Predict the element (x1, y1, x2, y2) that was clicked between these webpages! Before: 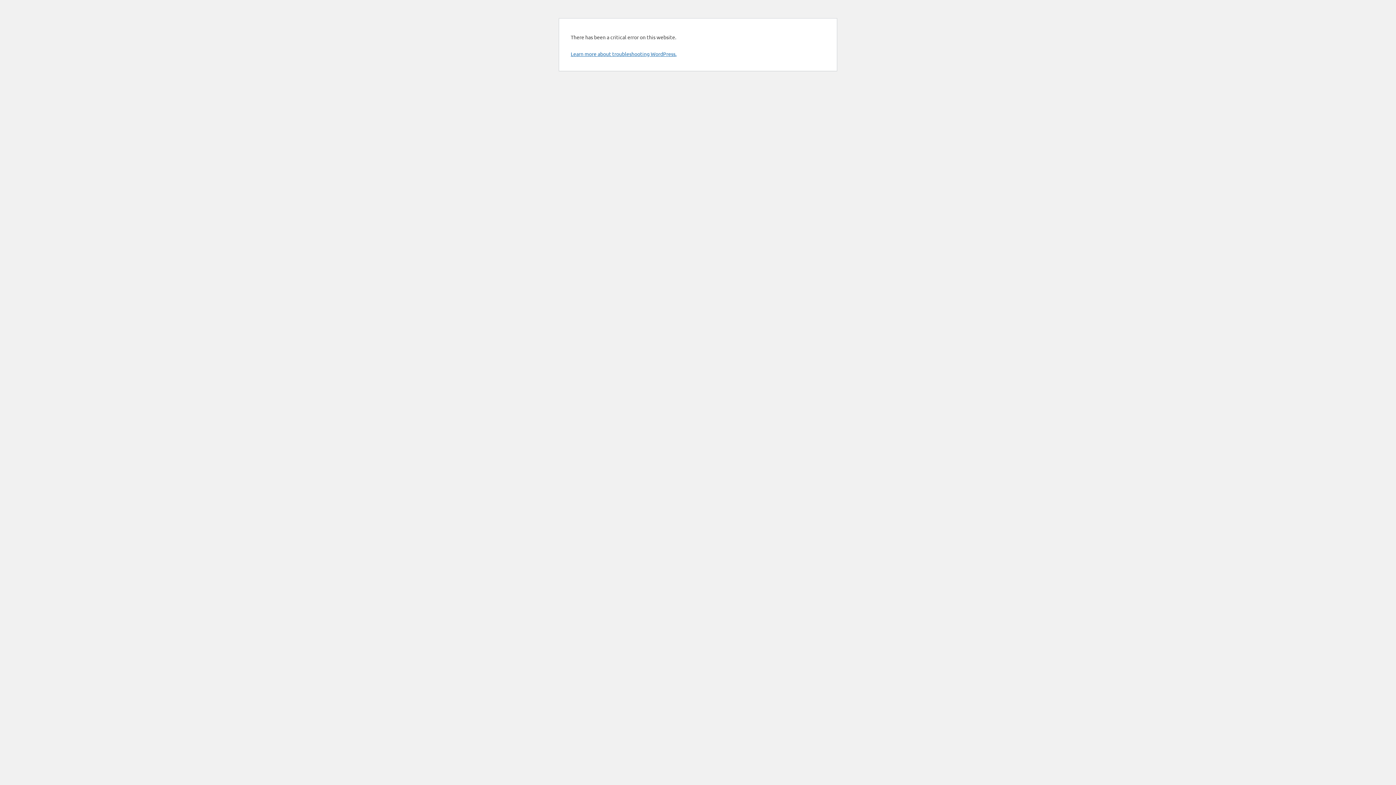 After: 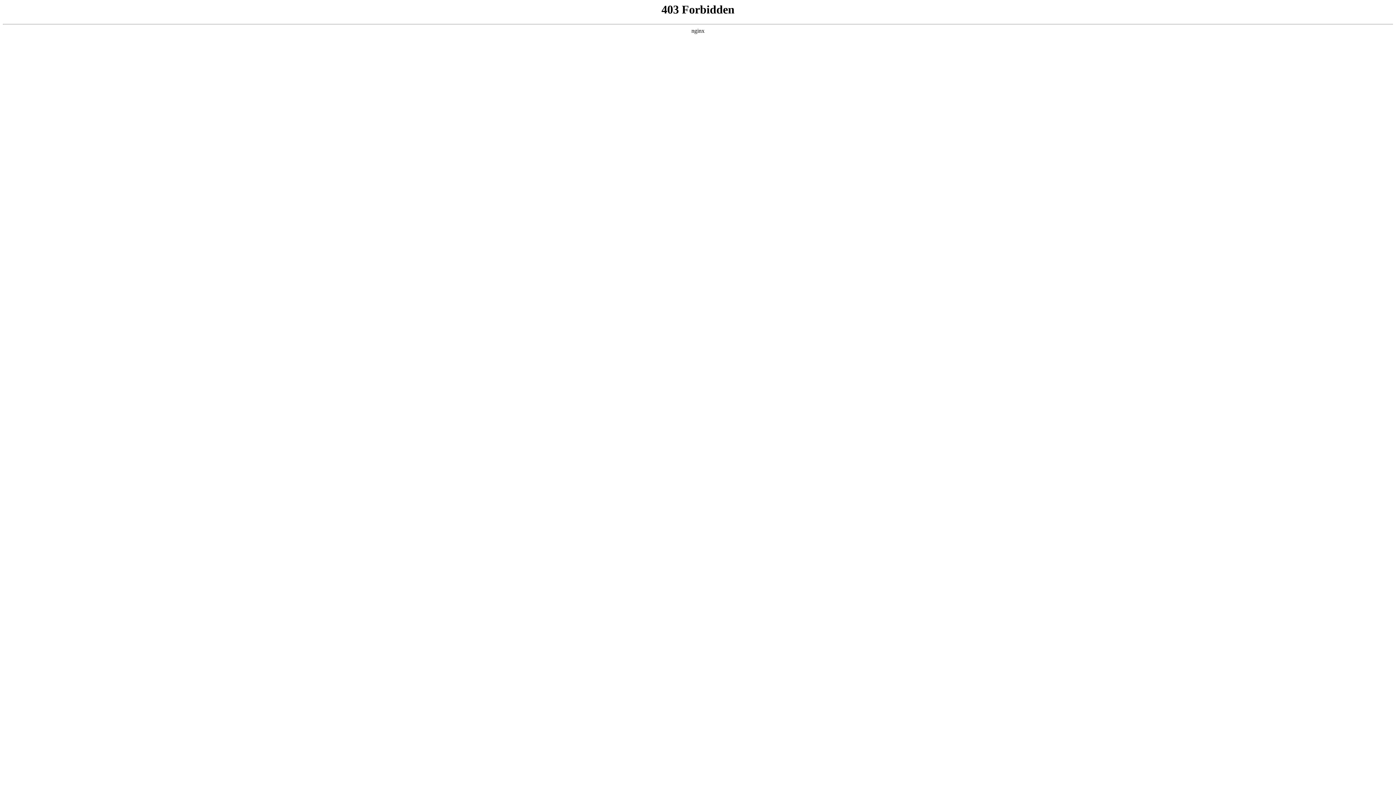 Action: bbox: (570, 50, 676, 57) label: Learn more about troubleshooting WordPress.